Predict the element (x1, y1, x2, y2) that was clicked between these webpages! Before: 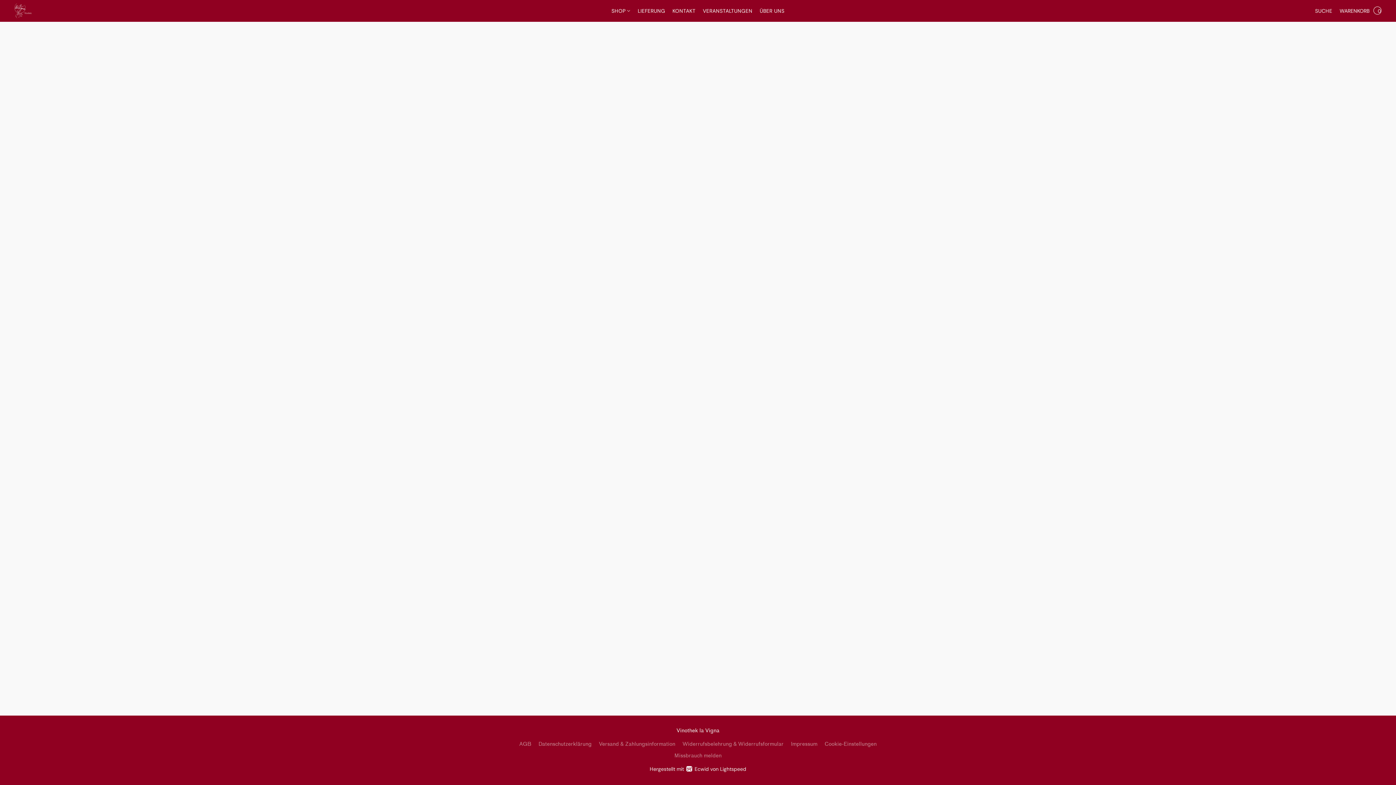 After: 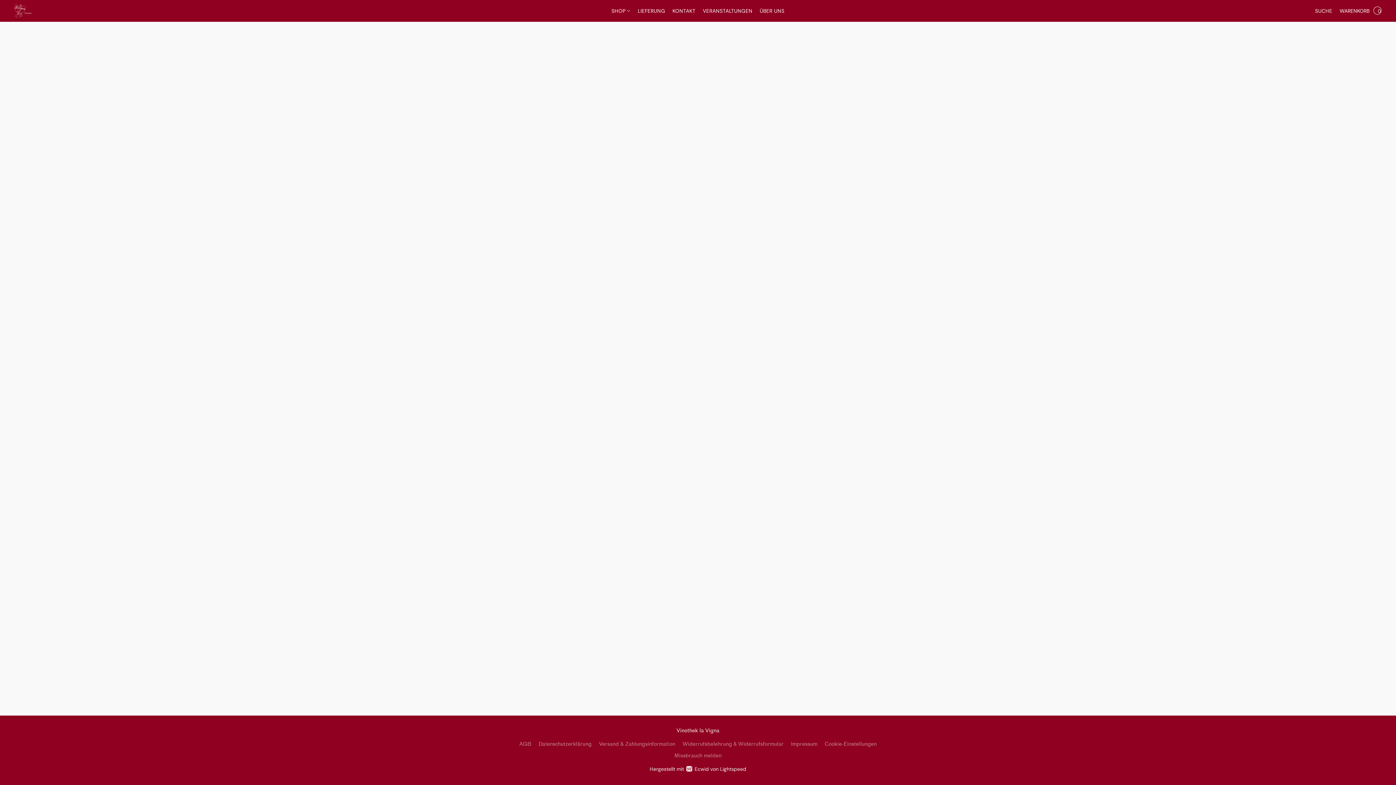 Action: bbox: (791, 740, 817, 749) label: Impressum